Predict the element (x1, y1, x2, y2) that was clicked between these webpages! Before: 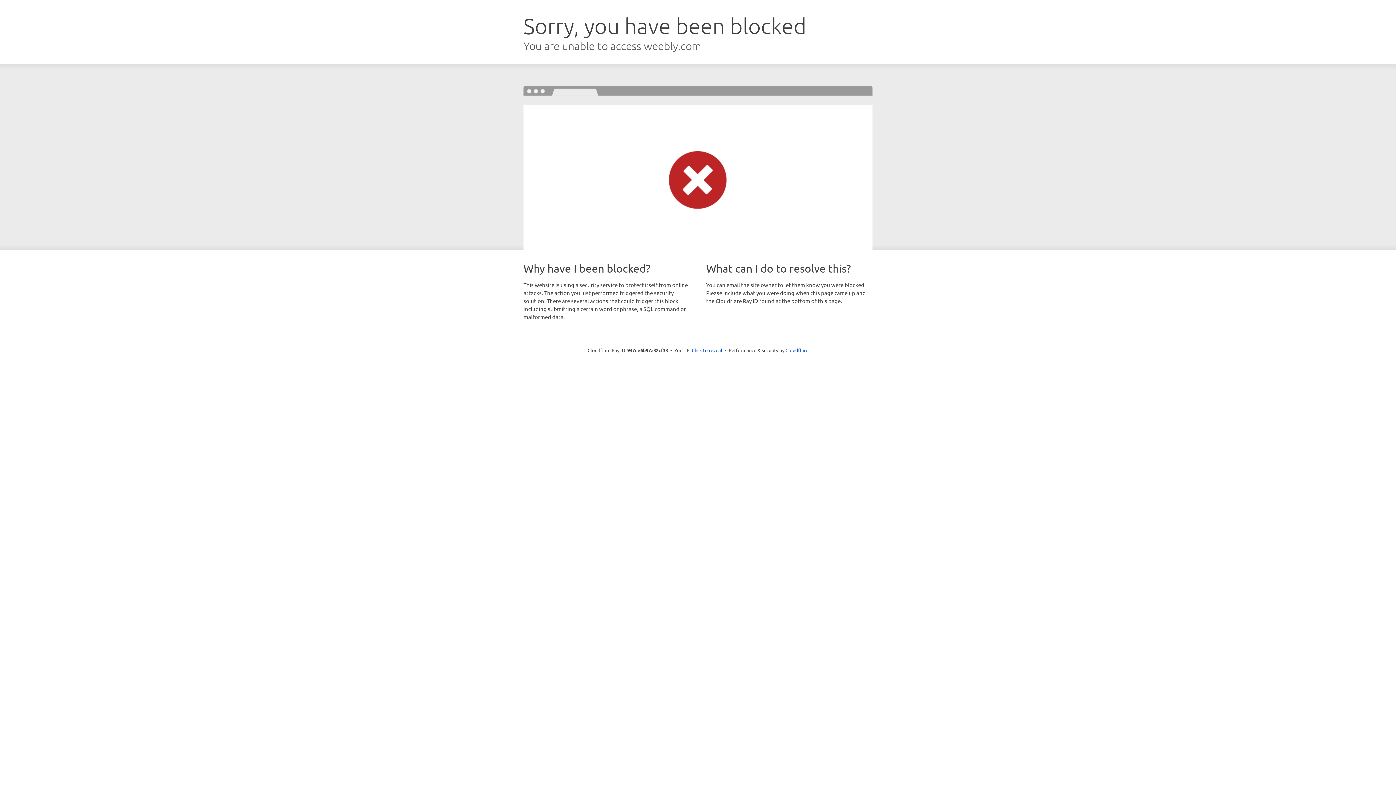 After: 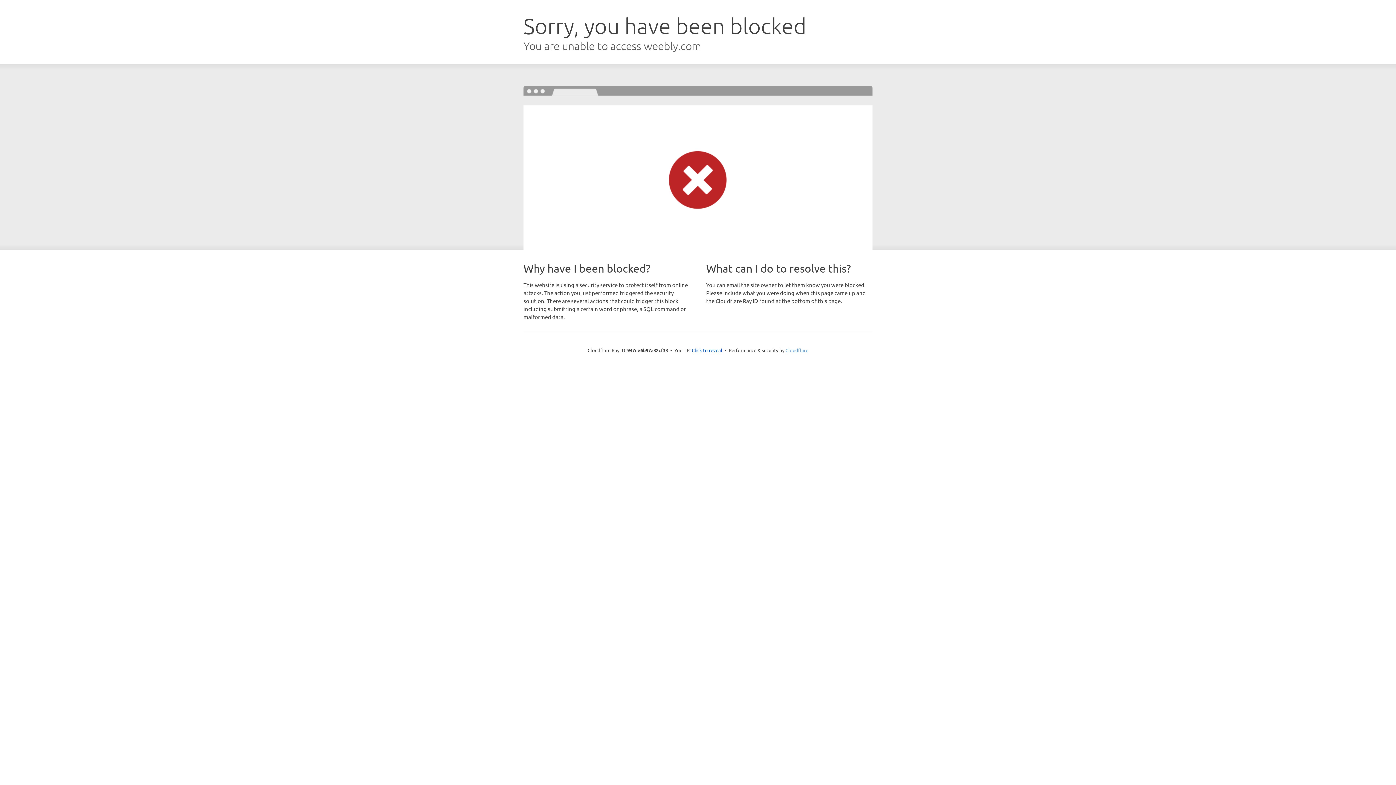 Action: bbox: (785, 347, 808, 353) label: Cloudflare